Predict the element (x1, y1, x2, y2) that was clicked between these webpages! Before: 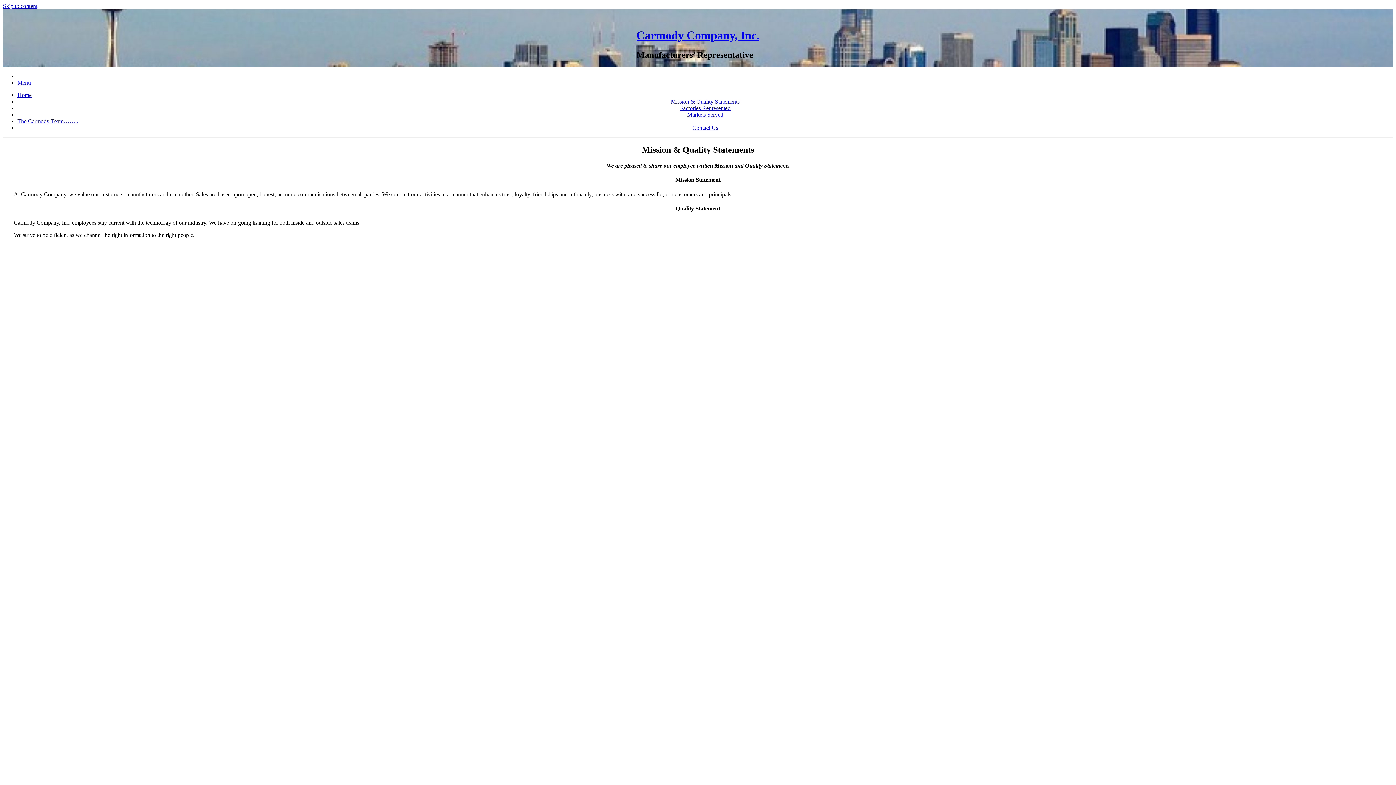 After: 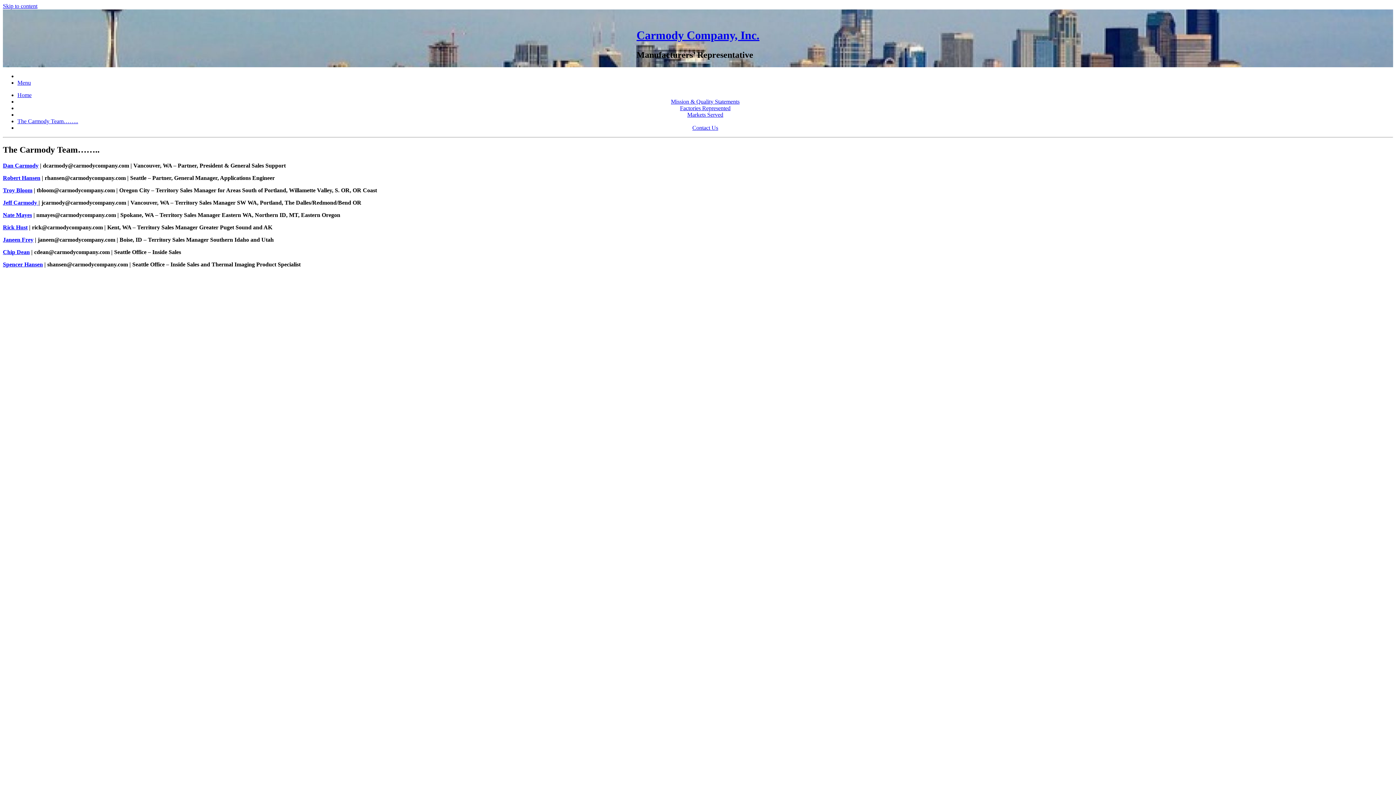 Action: label: The Carmody Team…….. bbox: (17, 118, 78, 124)